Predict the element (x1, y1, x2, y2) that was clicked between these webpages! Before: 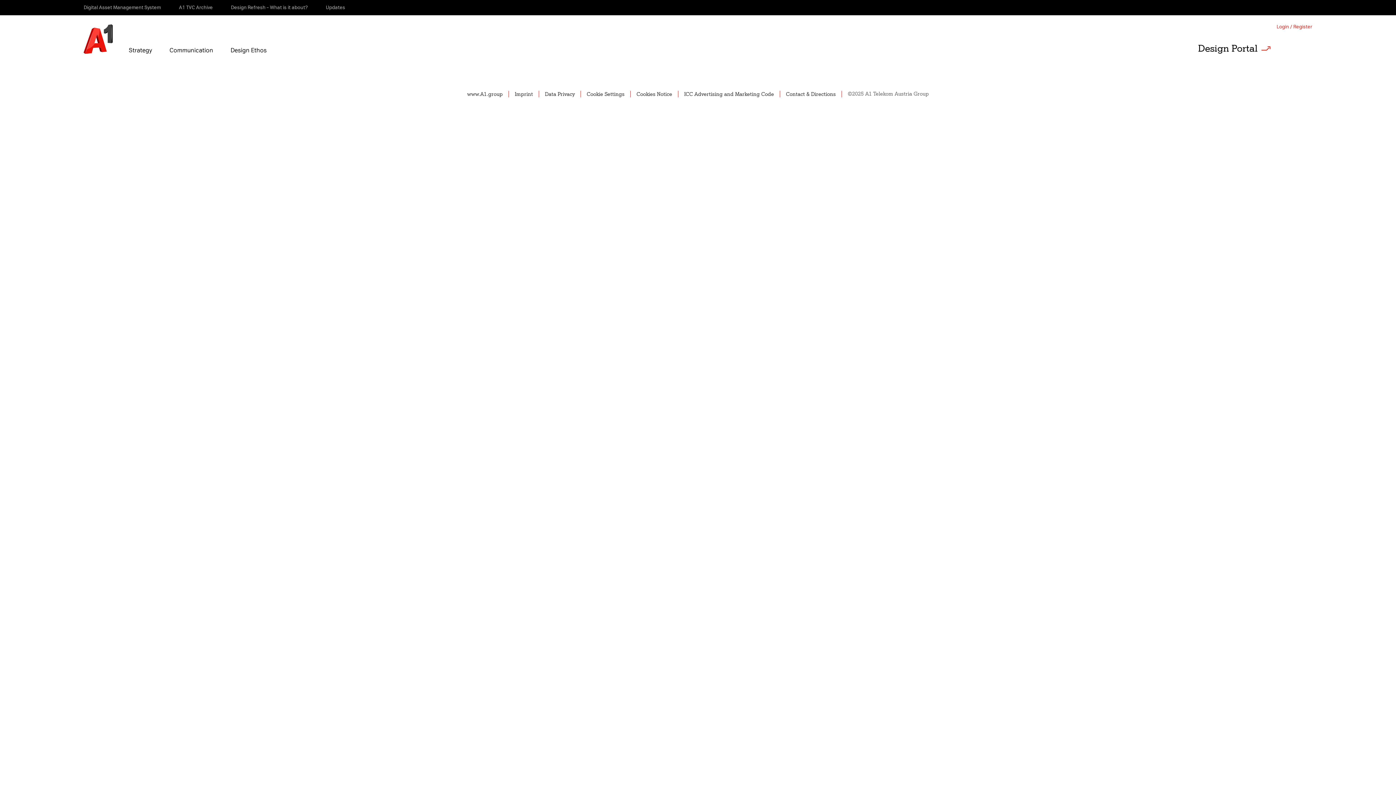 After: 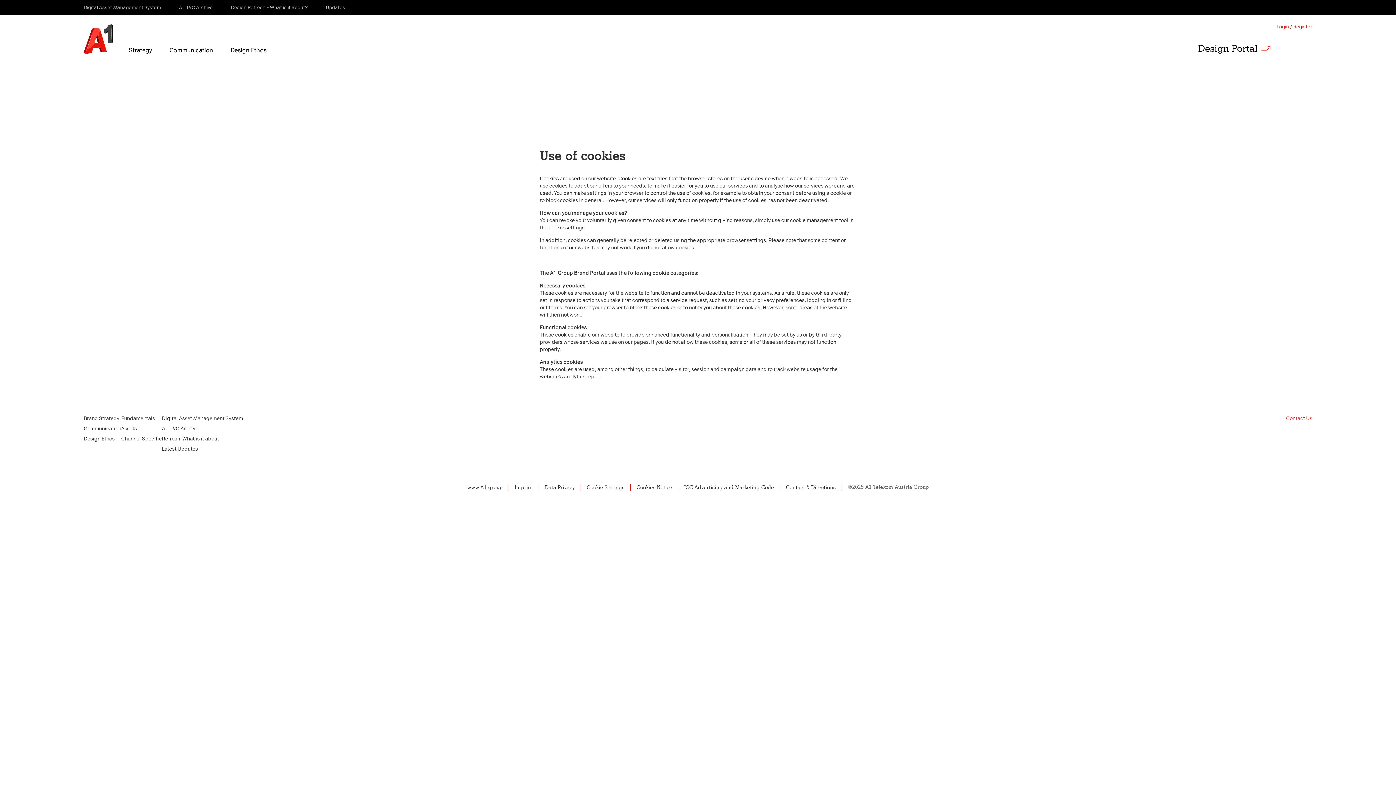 Action: label: Cookies Notice bbox: (636, 91, 672, 97)